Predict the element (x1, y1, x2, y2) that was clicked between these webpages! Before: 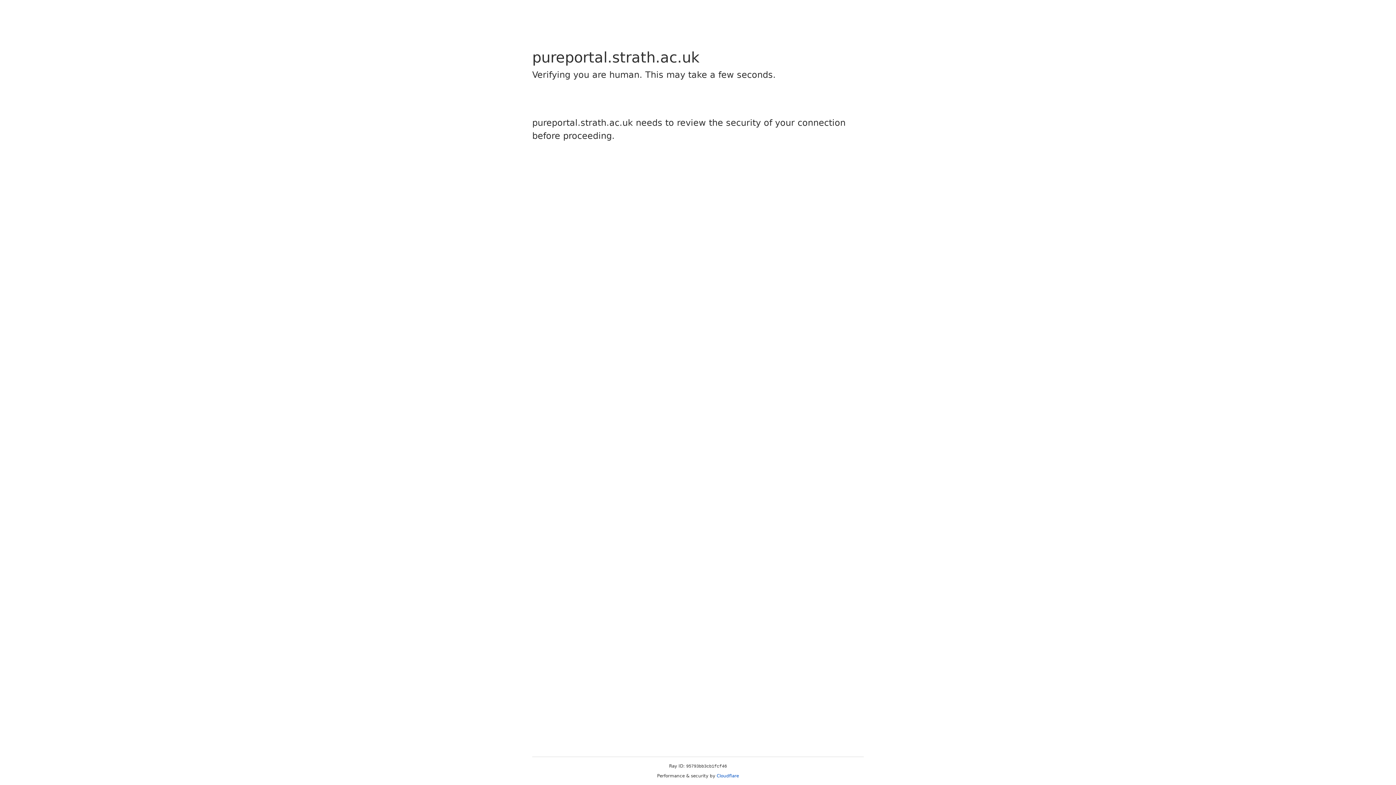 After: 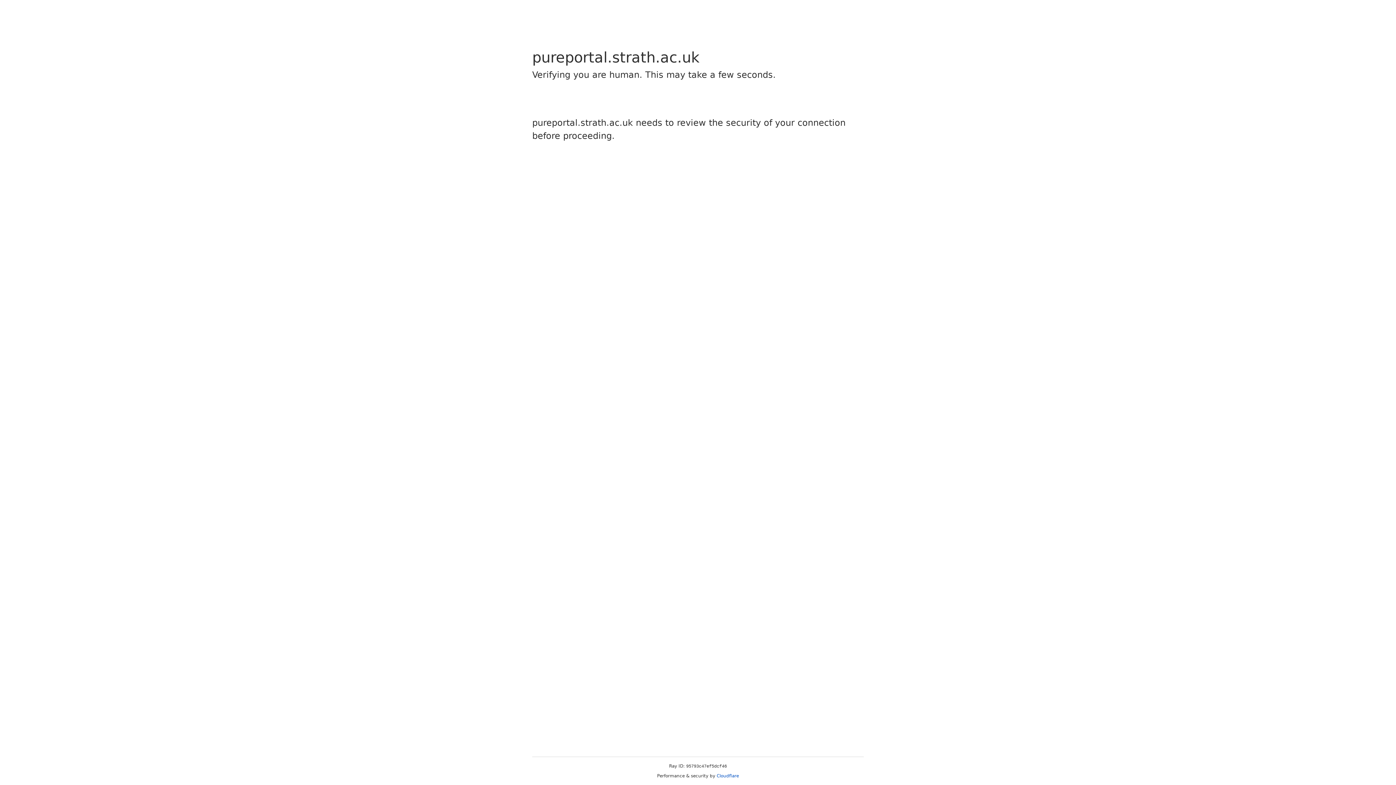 Action: bbox: (716, 773, 739, 778) label: Cloudflare